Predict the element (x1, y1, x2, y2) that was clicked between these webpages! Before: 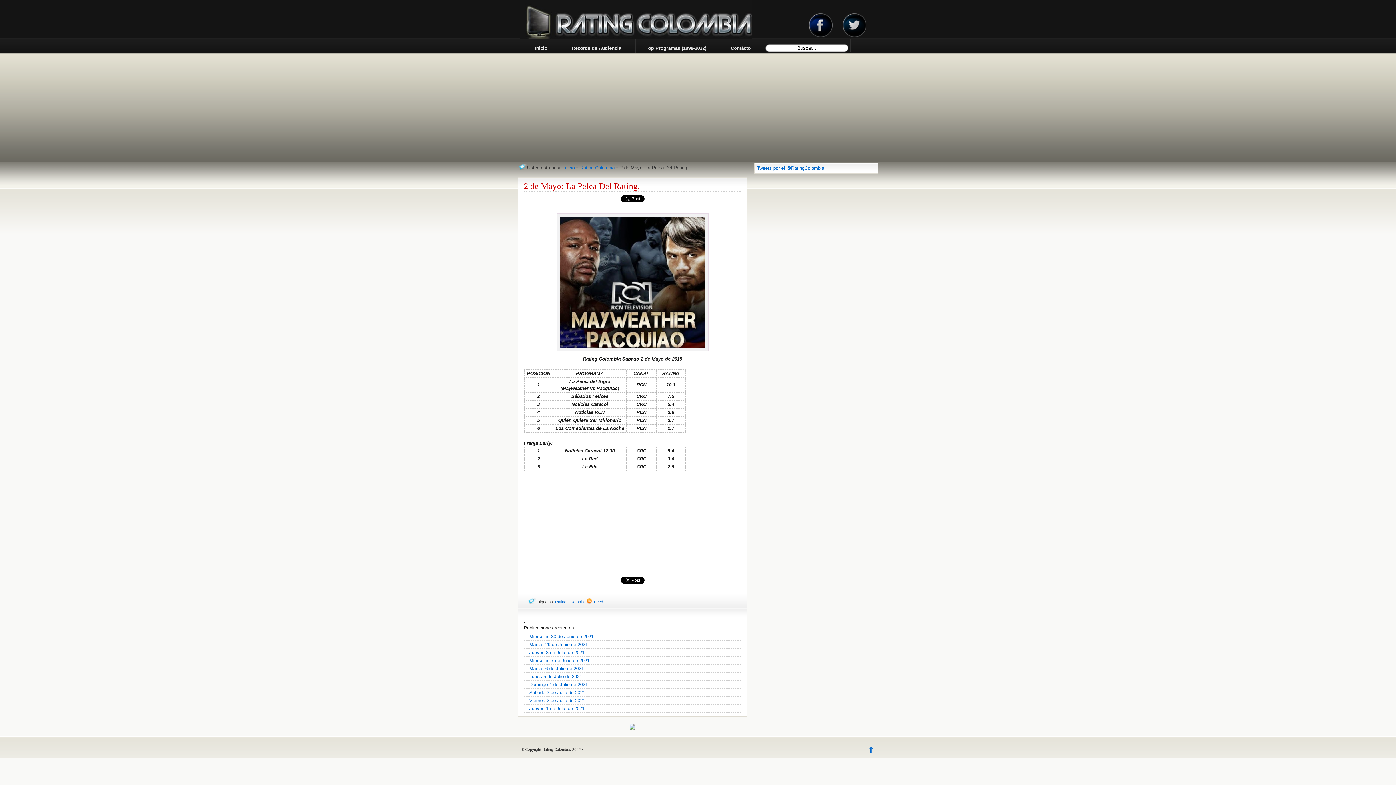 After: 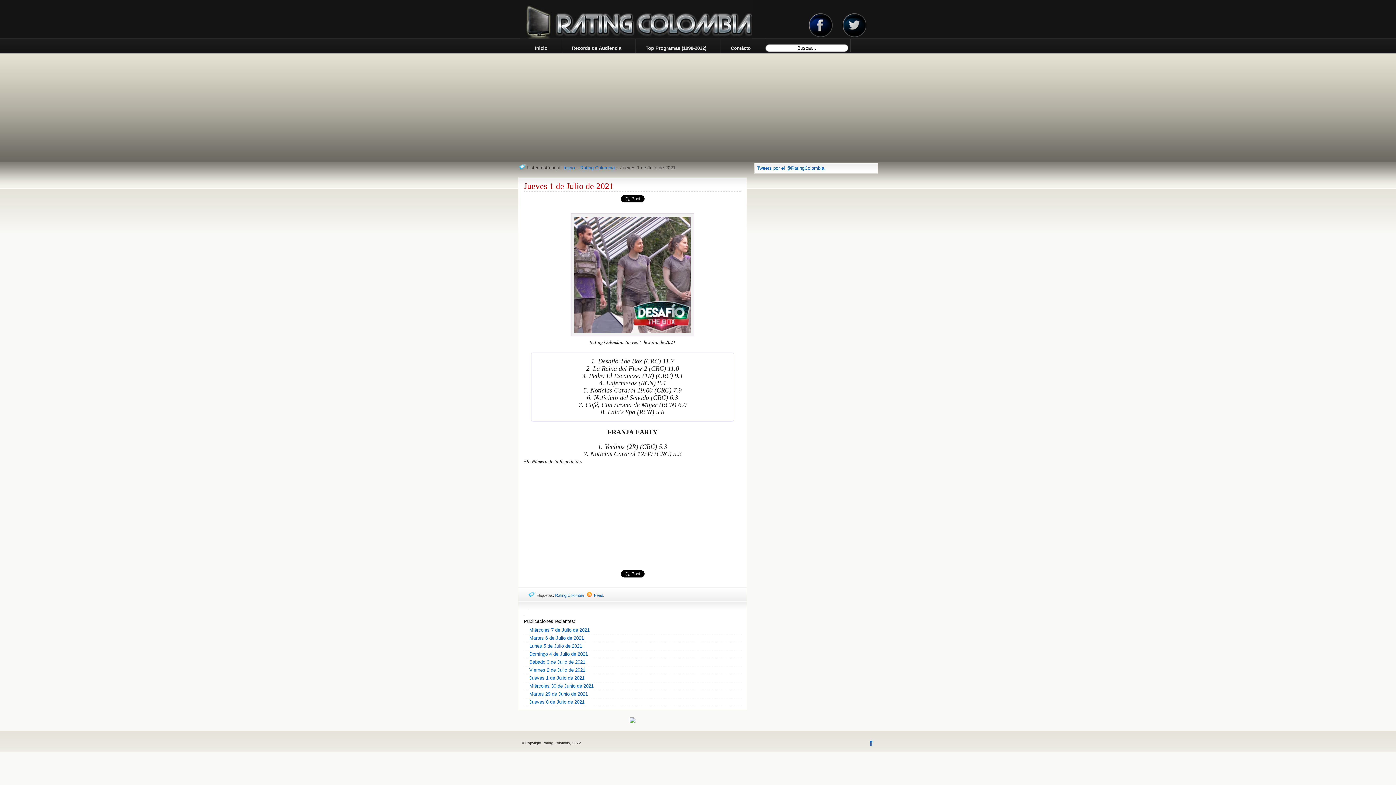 Action: label: Jueves 1 de Julio de 2021 bbox: (529, 706, 584, 711)